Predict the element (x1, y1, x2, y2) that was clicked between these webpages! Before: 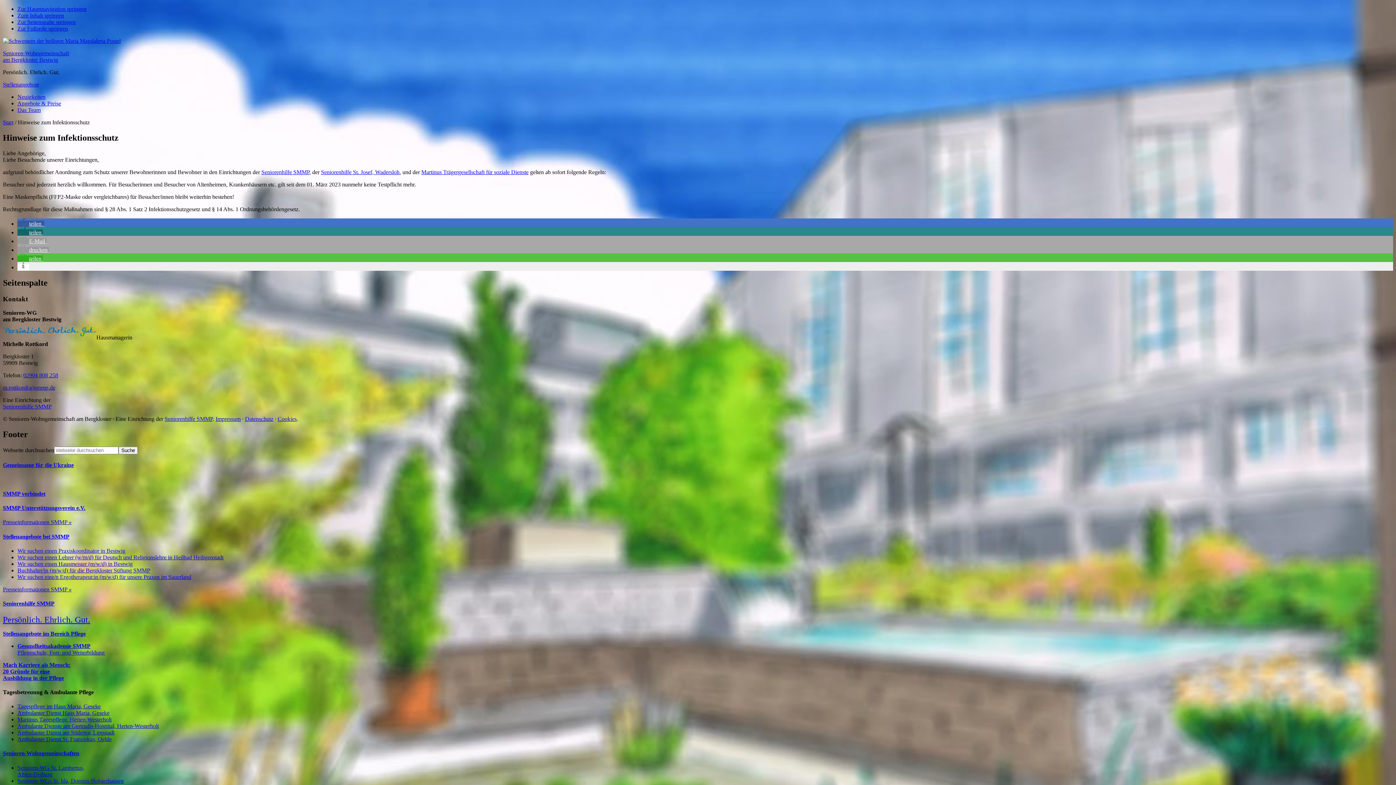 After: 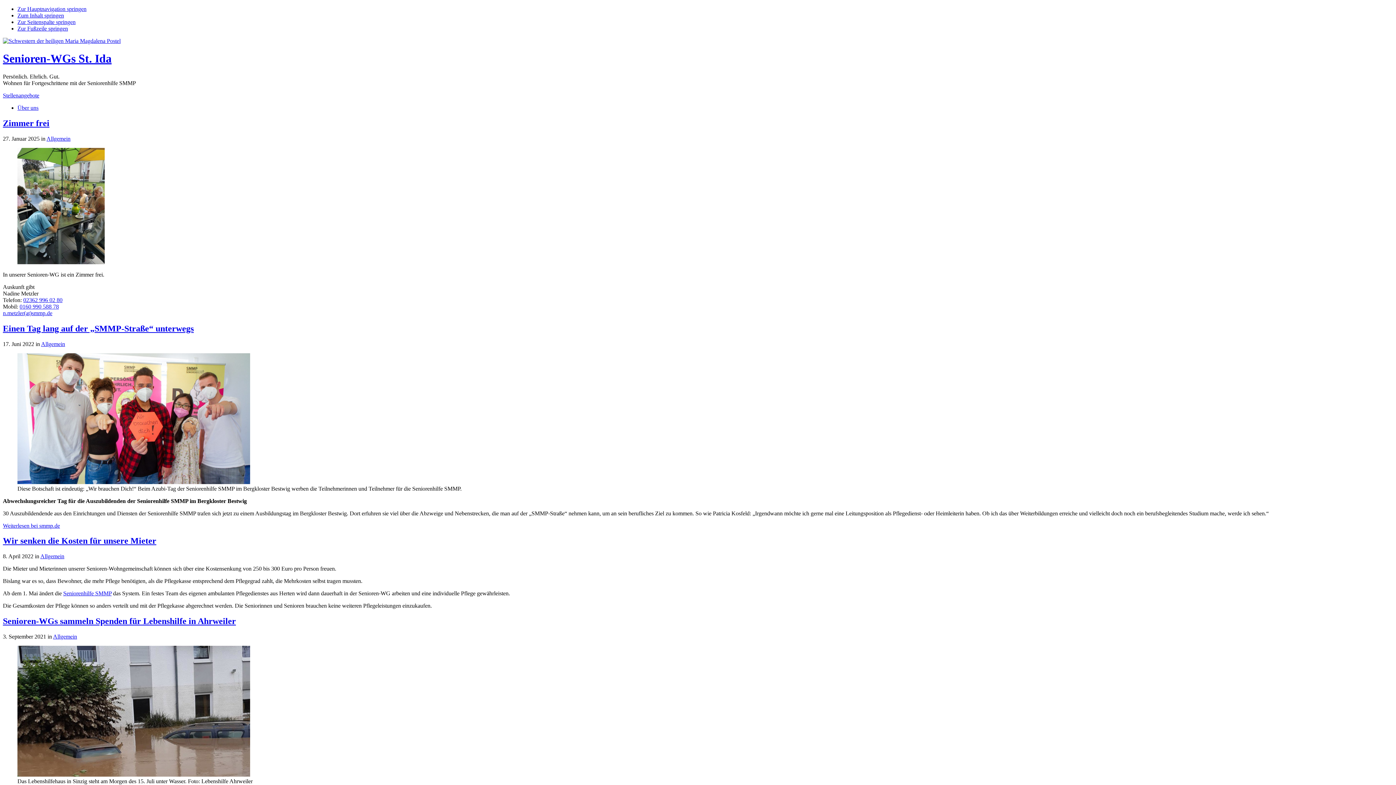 Action: label: Senioren-WGs St. Ida, Dorsten-Holsterhausen bbox: (17, 778, 123, 784)